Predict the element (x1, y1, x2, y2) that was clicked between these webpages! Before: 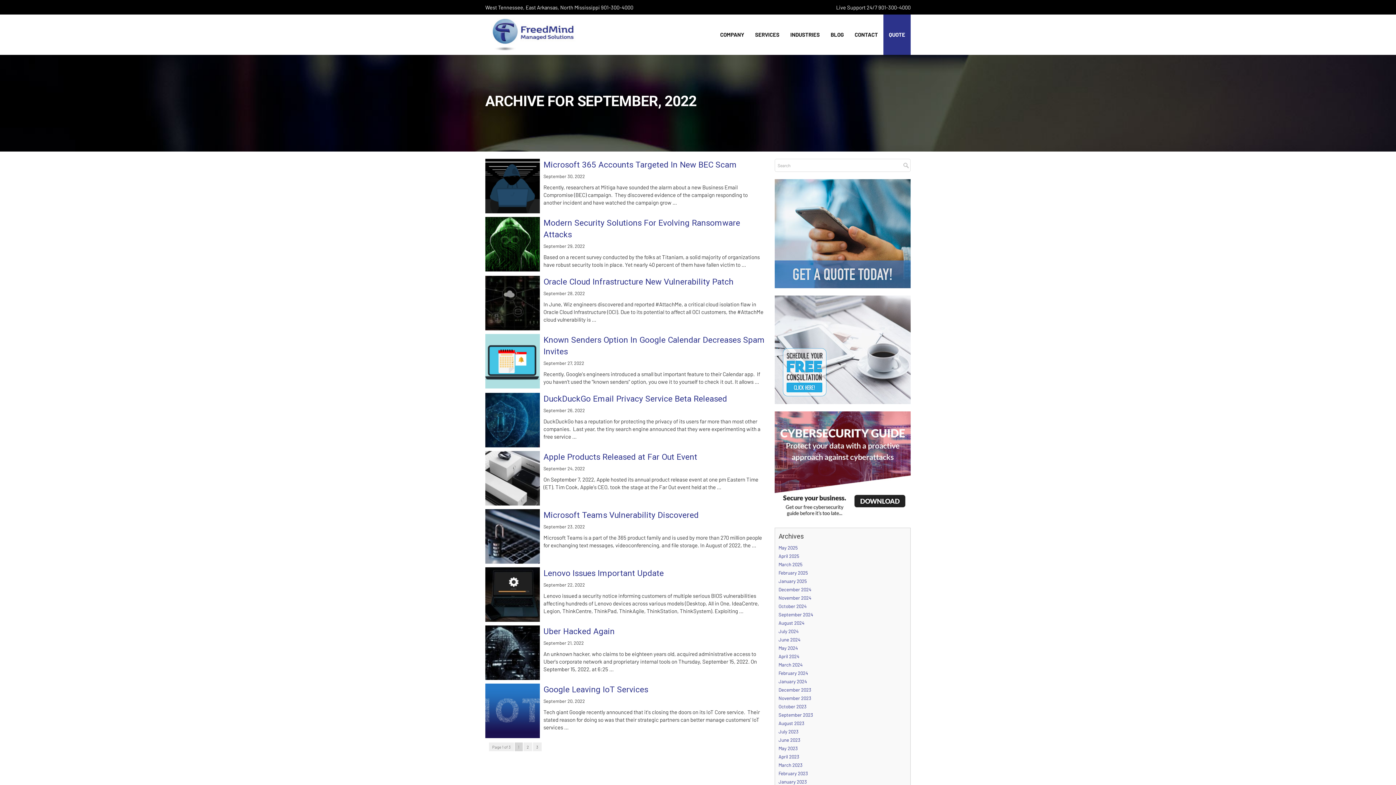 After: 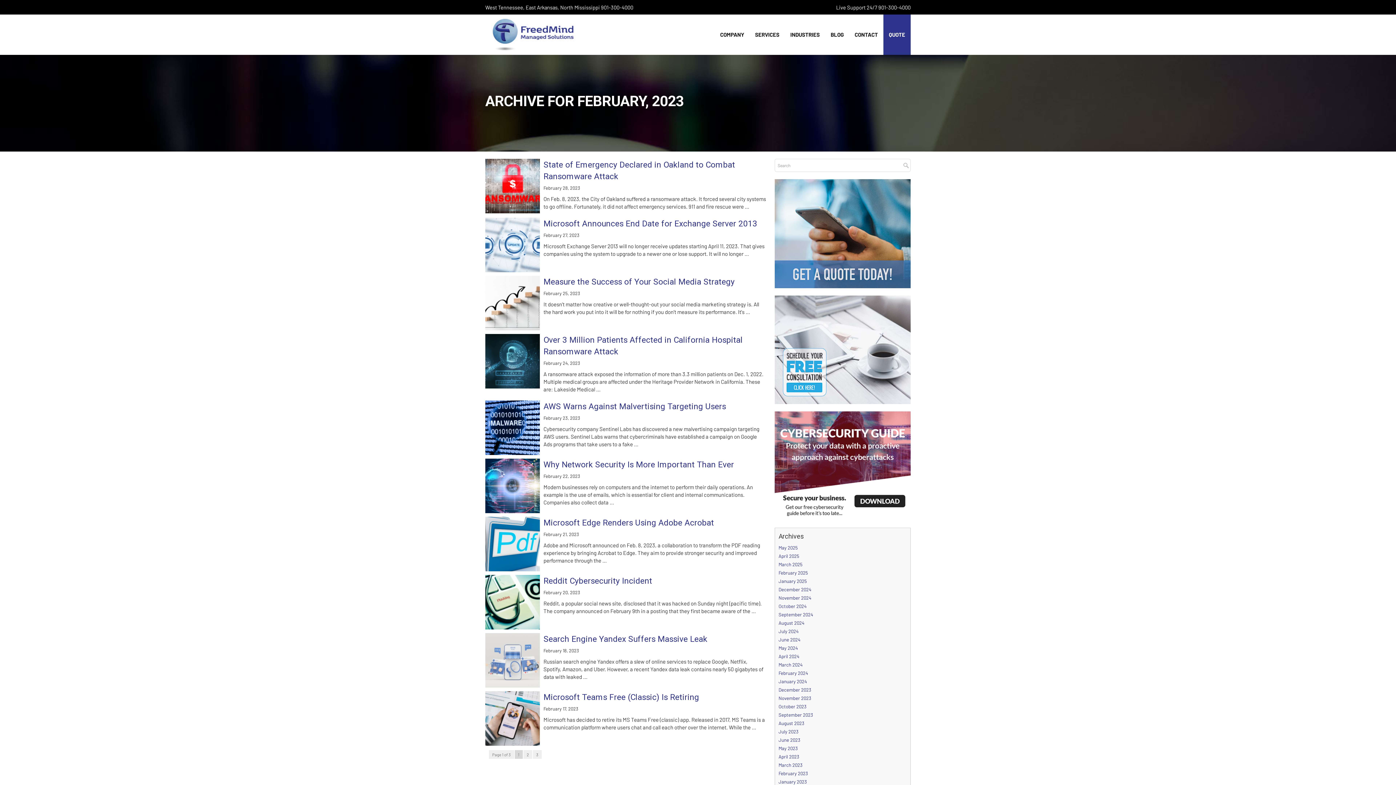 Action: bbox: (778, 770, 808, 776) label: February 2023